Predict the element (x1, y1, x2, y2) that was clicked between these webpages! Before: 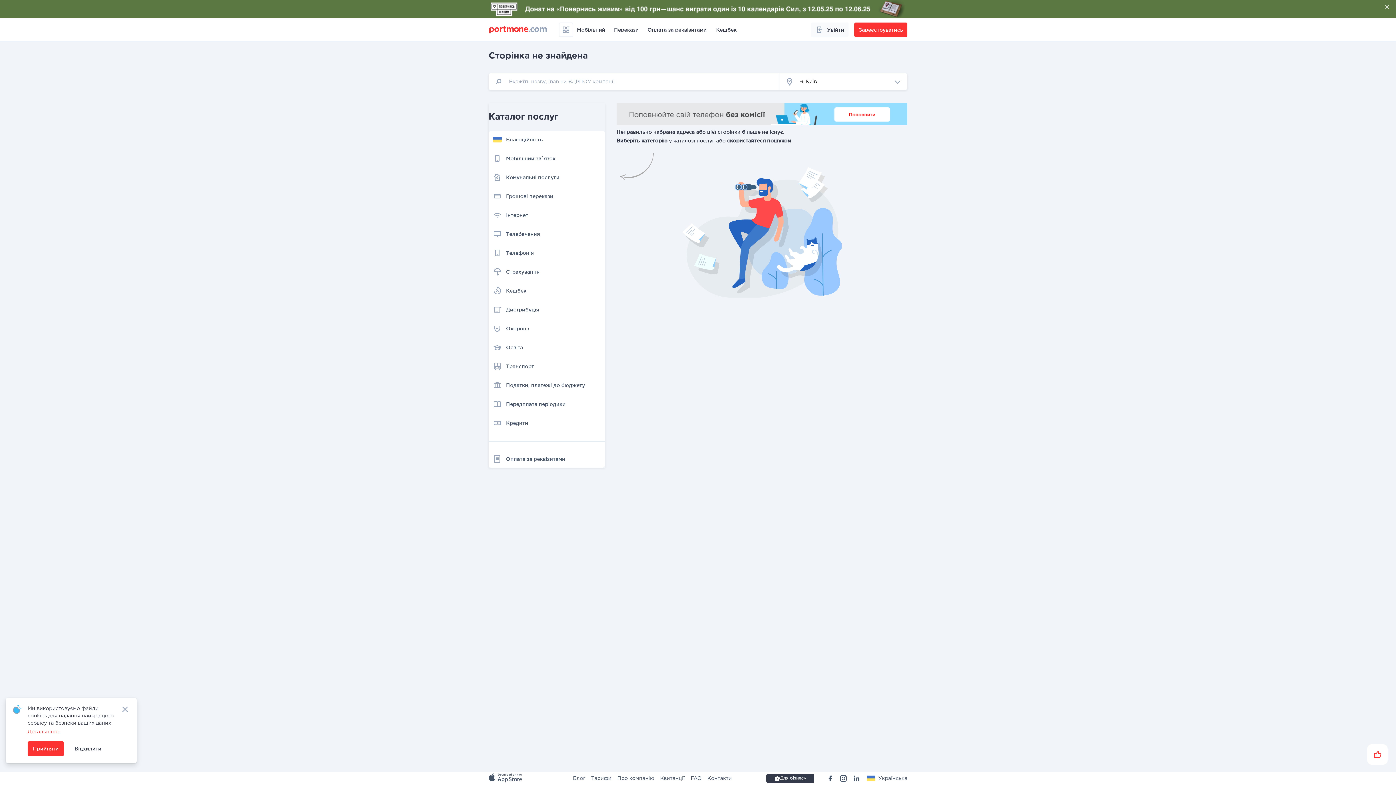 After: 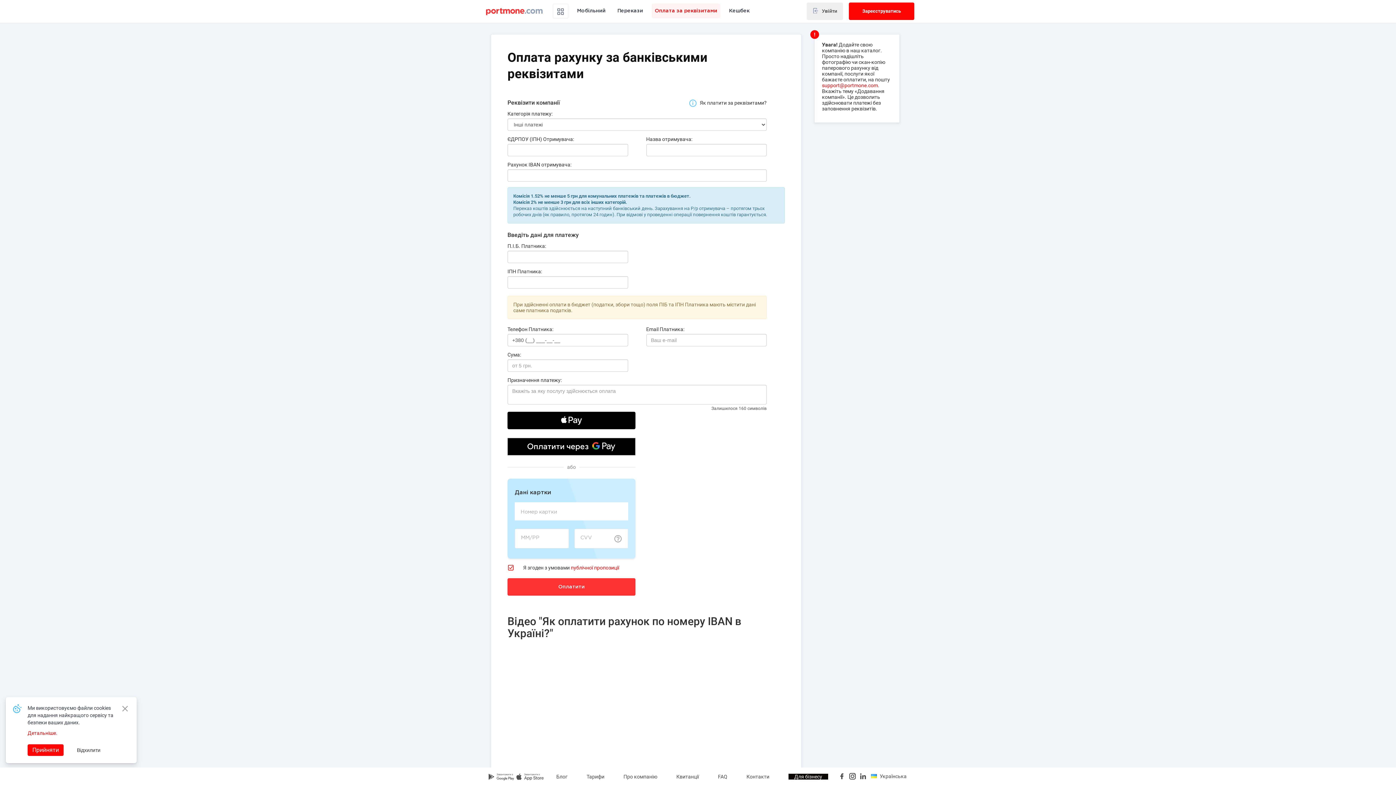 Action: label: Оплата за реквізитами bbox: (643, 4, 711, 18)